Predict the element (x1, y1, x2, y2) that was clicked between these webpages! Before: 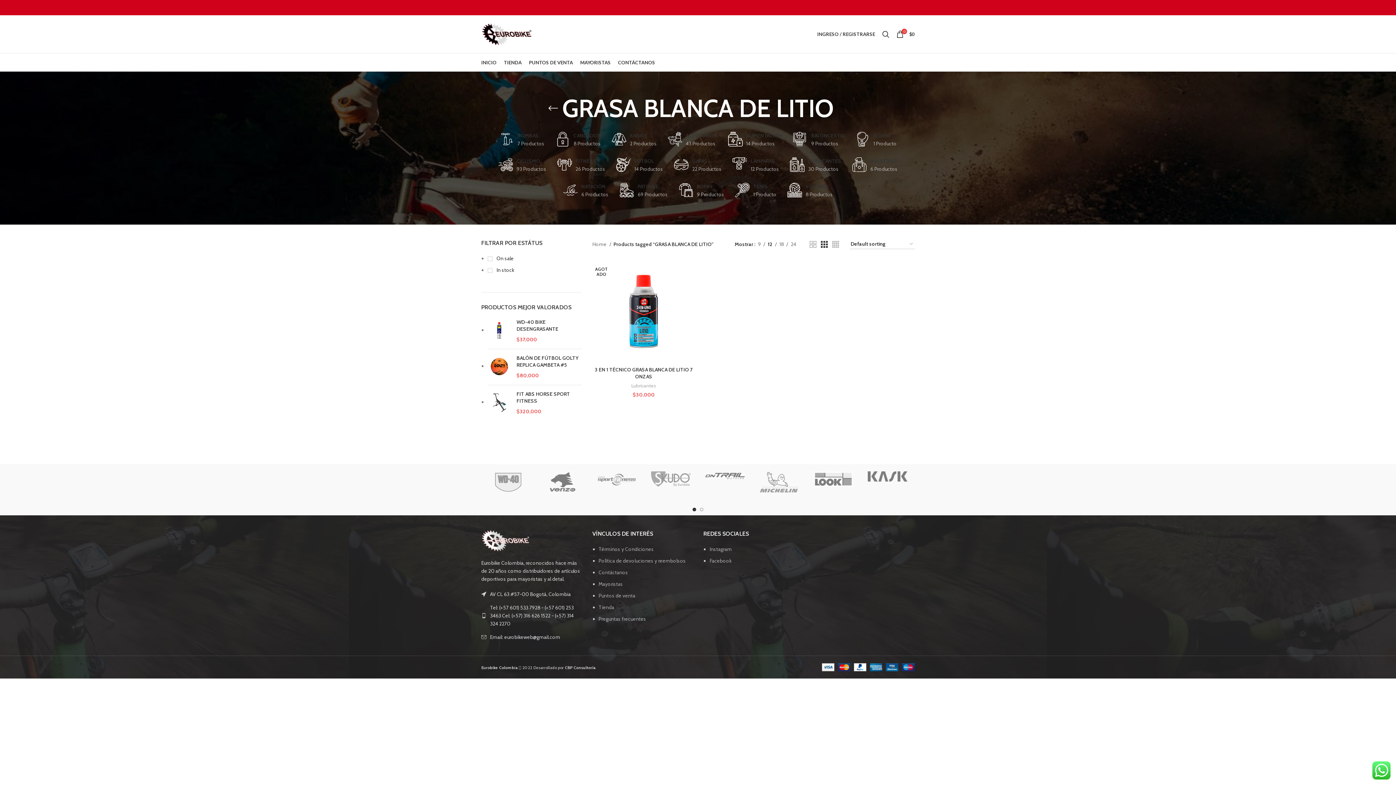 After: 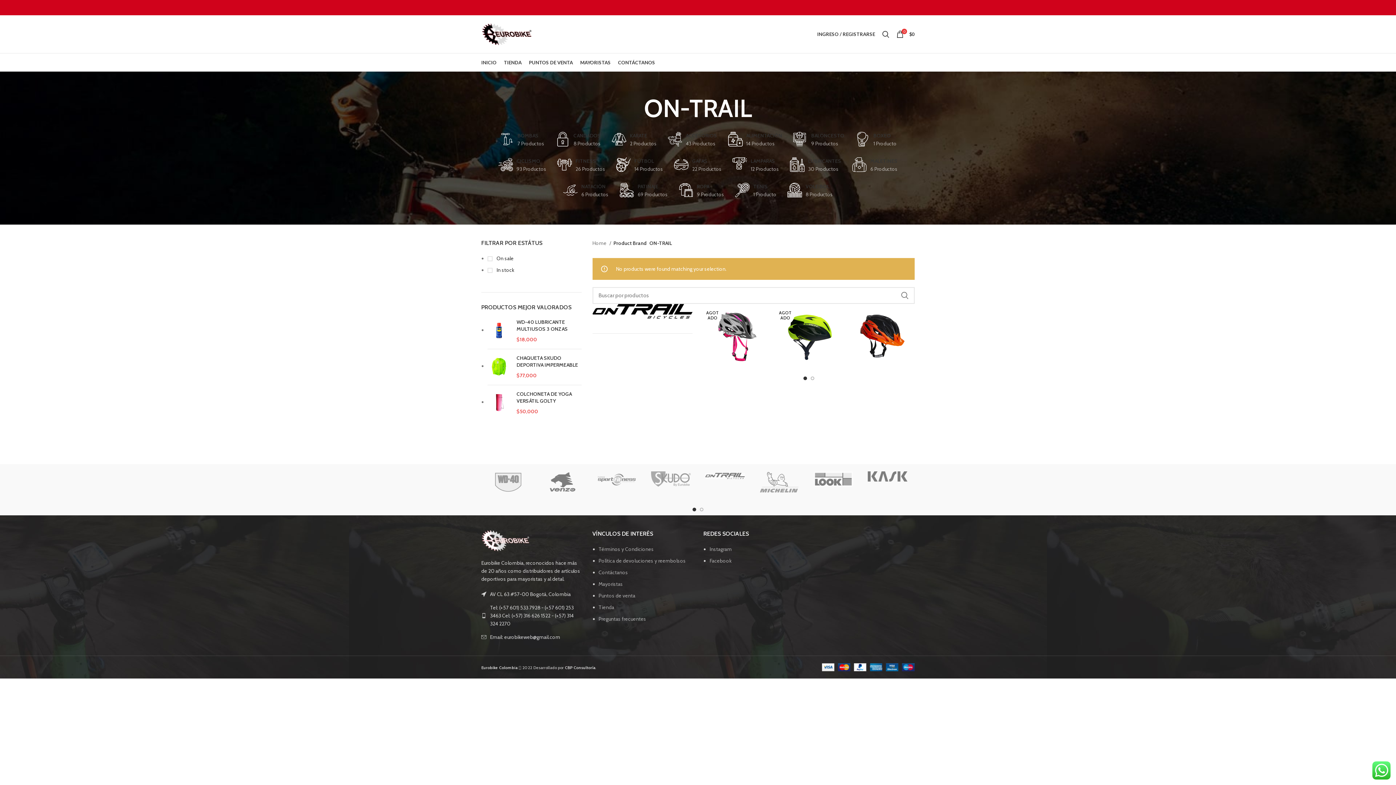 Action: bbox: (698, 464, 752, 486)